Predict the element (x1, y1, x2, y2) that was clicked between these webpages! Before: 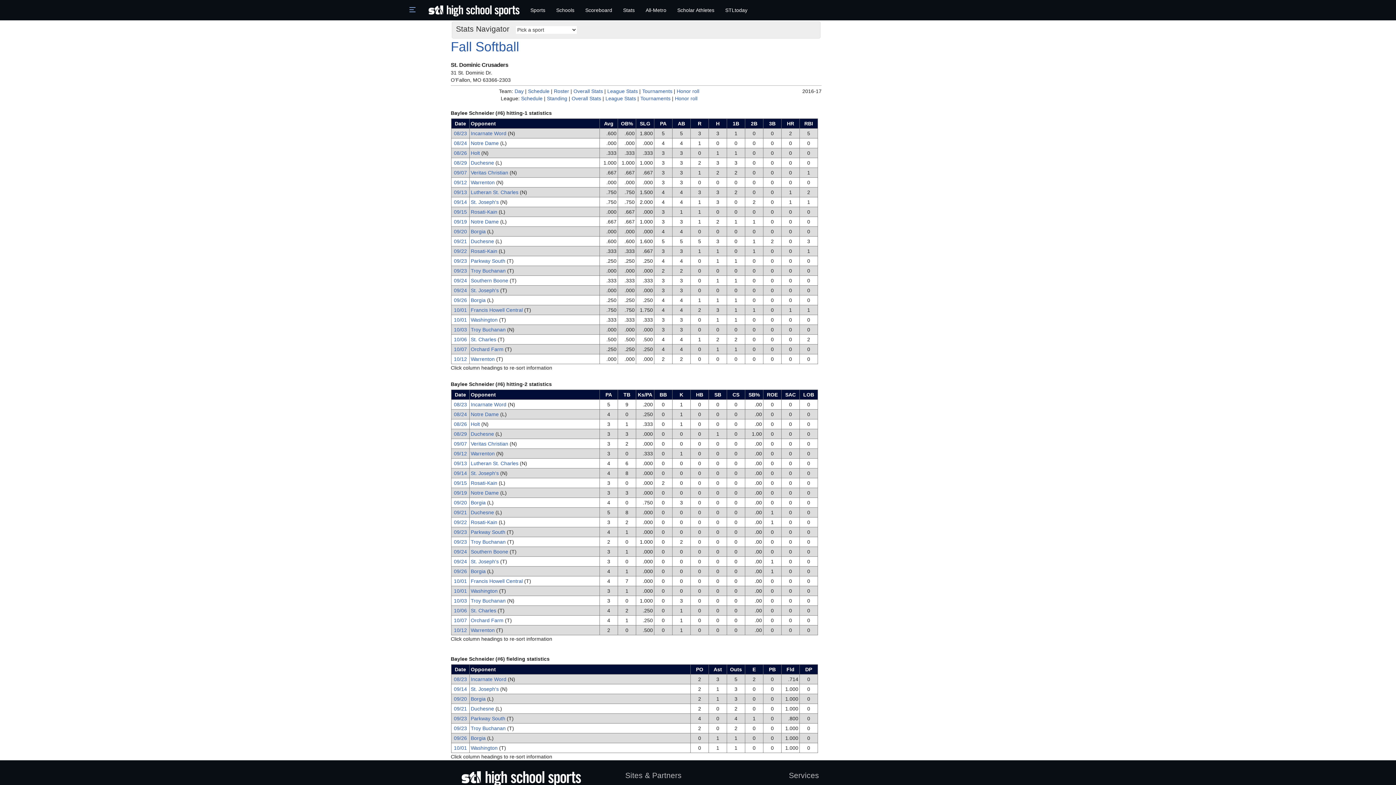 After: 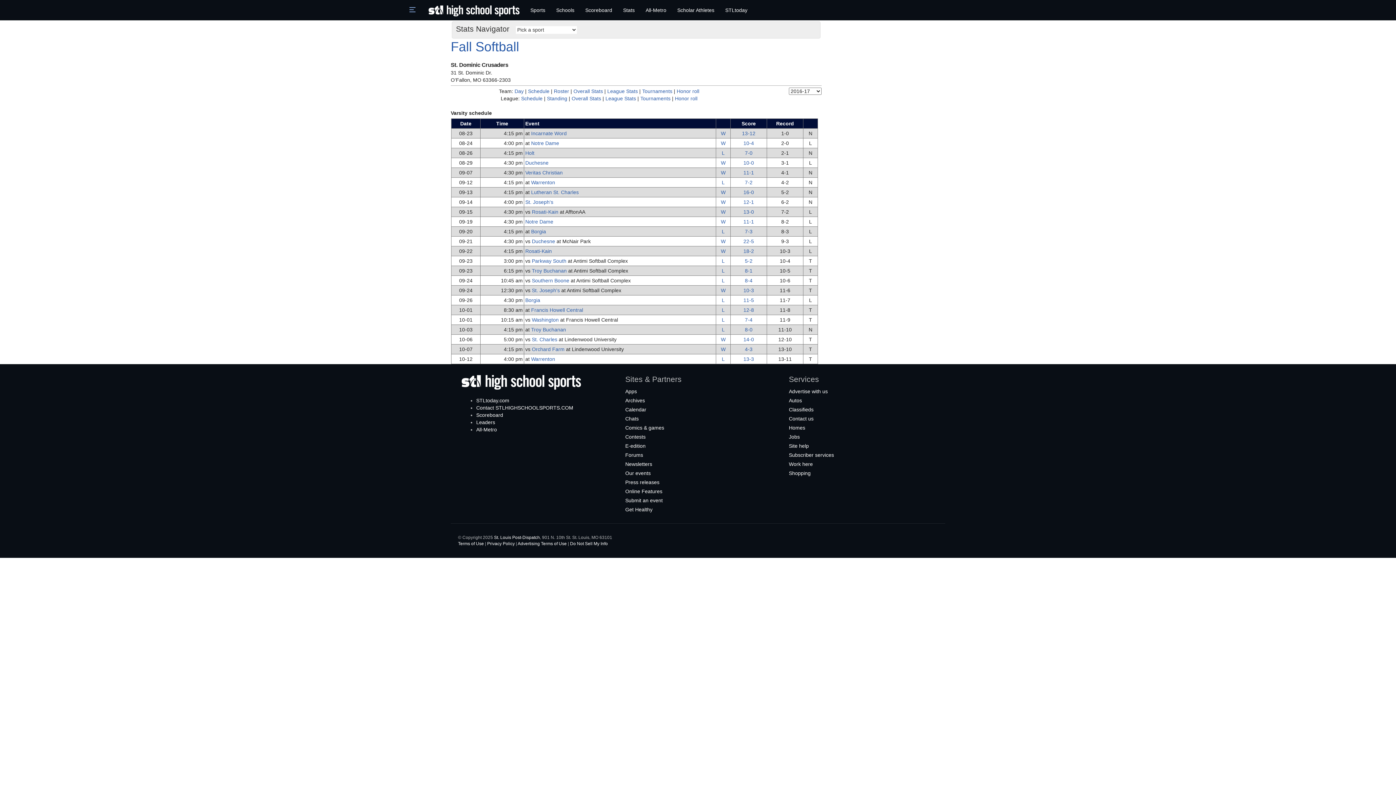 Action: label: Schedule bbox: (528, 88, 549, 94)